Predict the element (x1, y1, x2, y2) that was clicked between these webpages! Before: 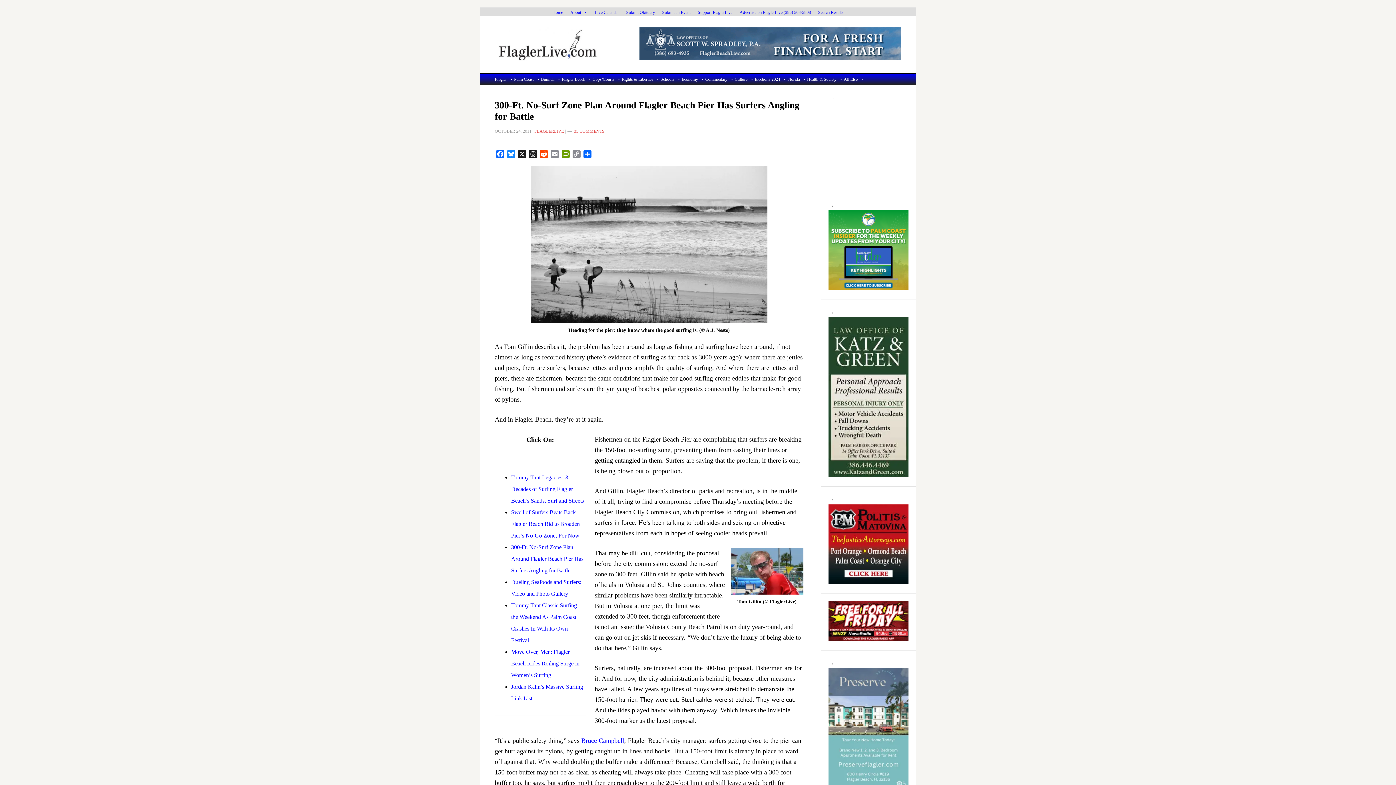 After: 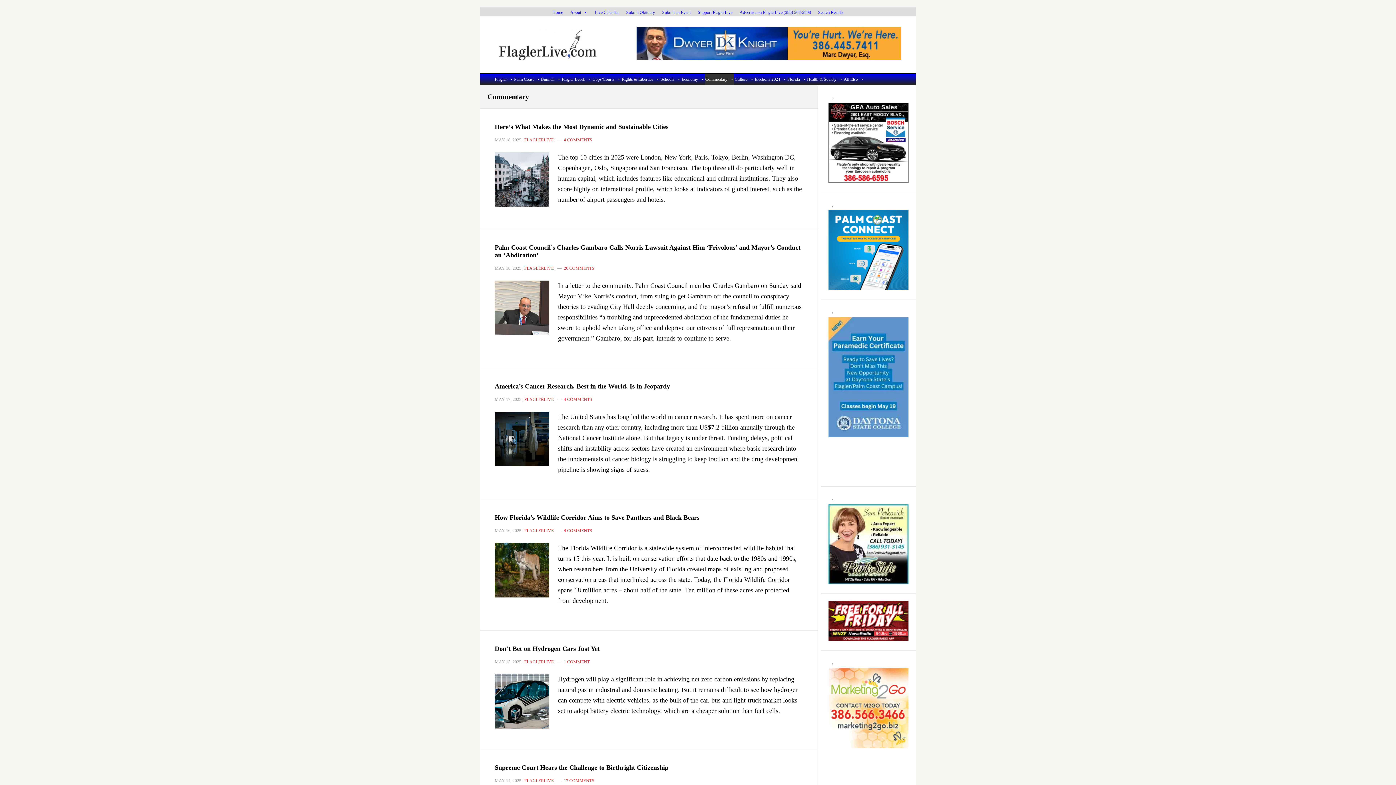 Action: bbox: (705, 73, 734, 84) label: Commentary